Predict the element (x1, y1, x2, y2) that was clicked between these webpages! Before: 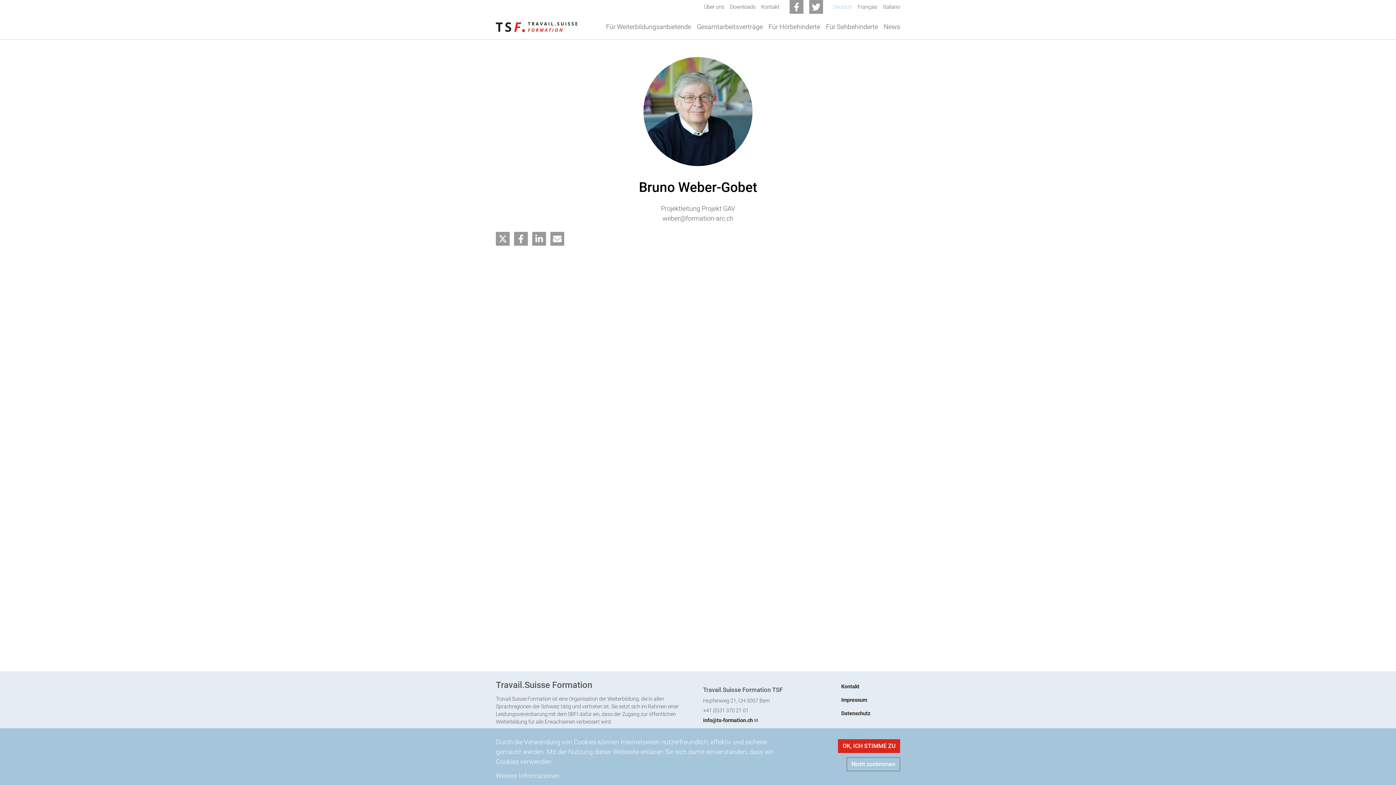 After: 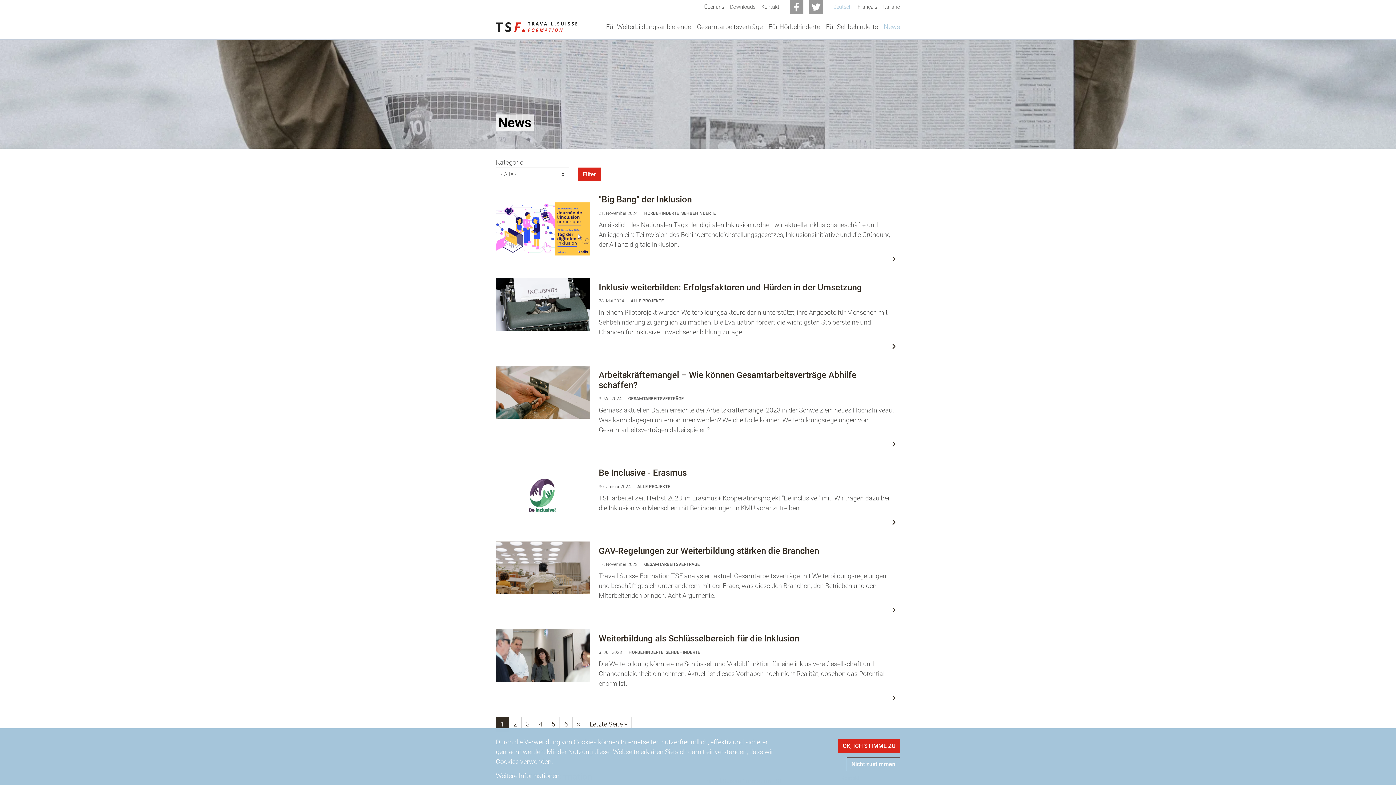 Action: bbox: (881, 13, 903, 39) label: News